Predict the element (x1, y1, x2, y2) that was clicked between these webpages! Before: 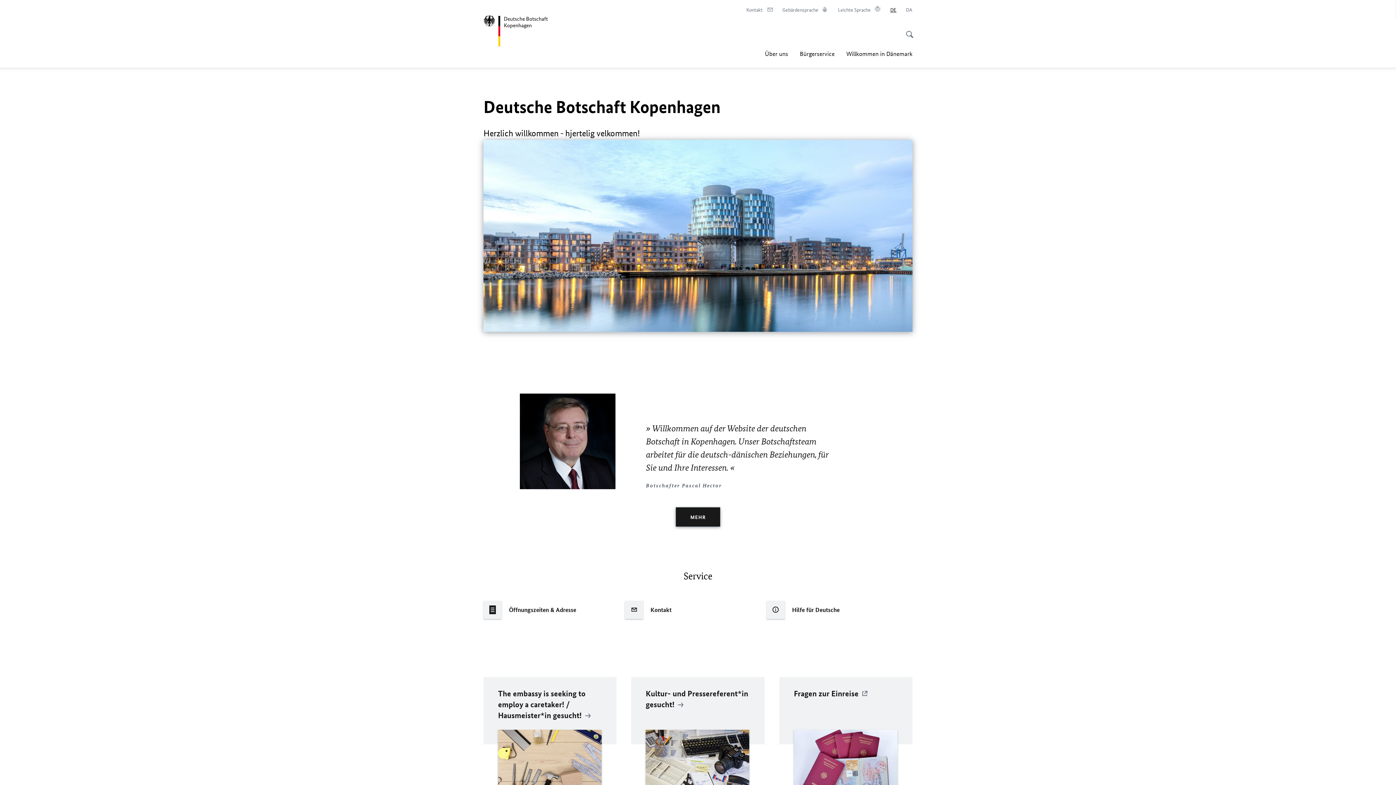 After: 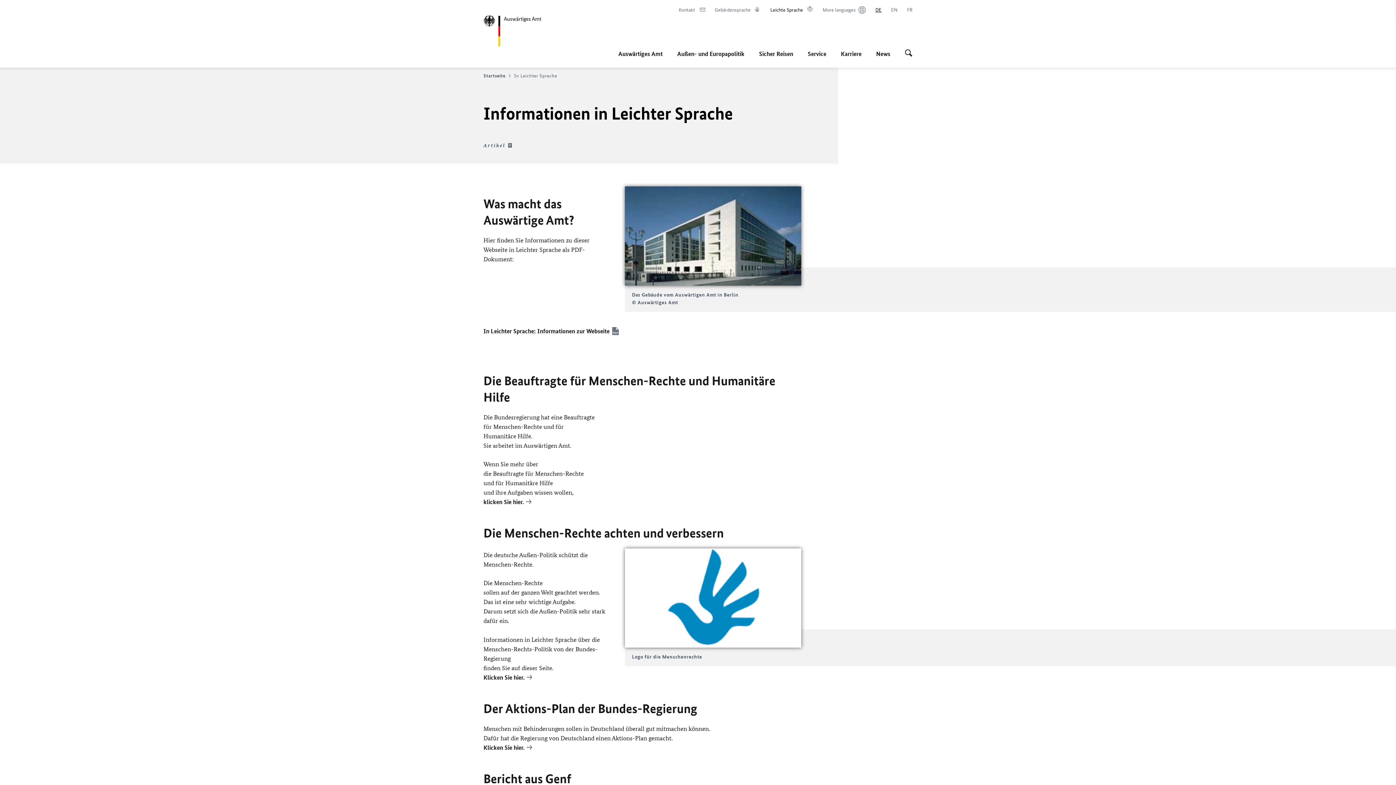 Action: bbox: (838, 6, 881, 13) label: Leichte Sprache
Im neuen Tab öffnen